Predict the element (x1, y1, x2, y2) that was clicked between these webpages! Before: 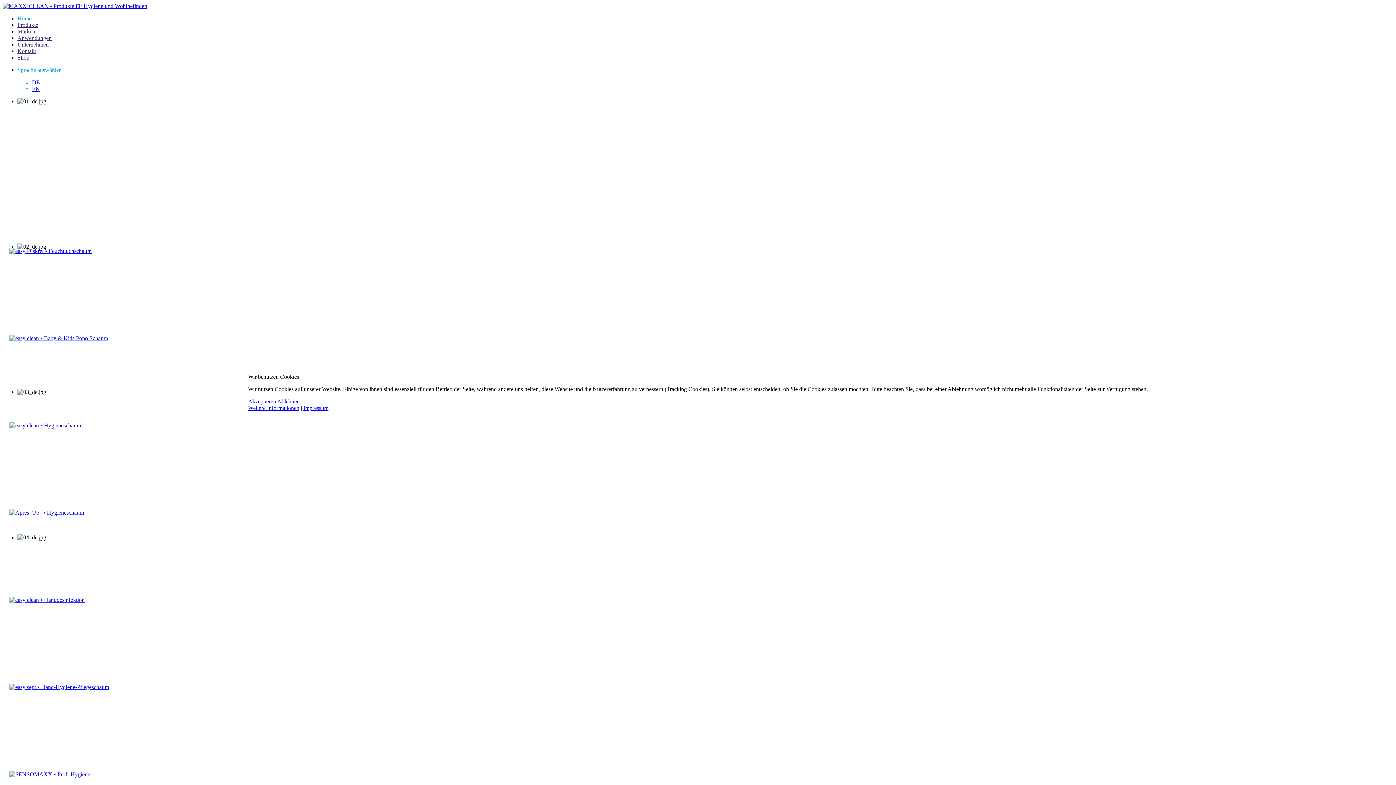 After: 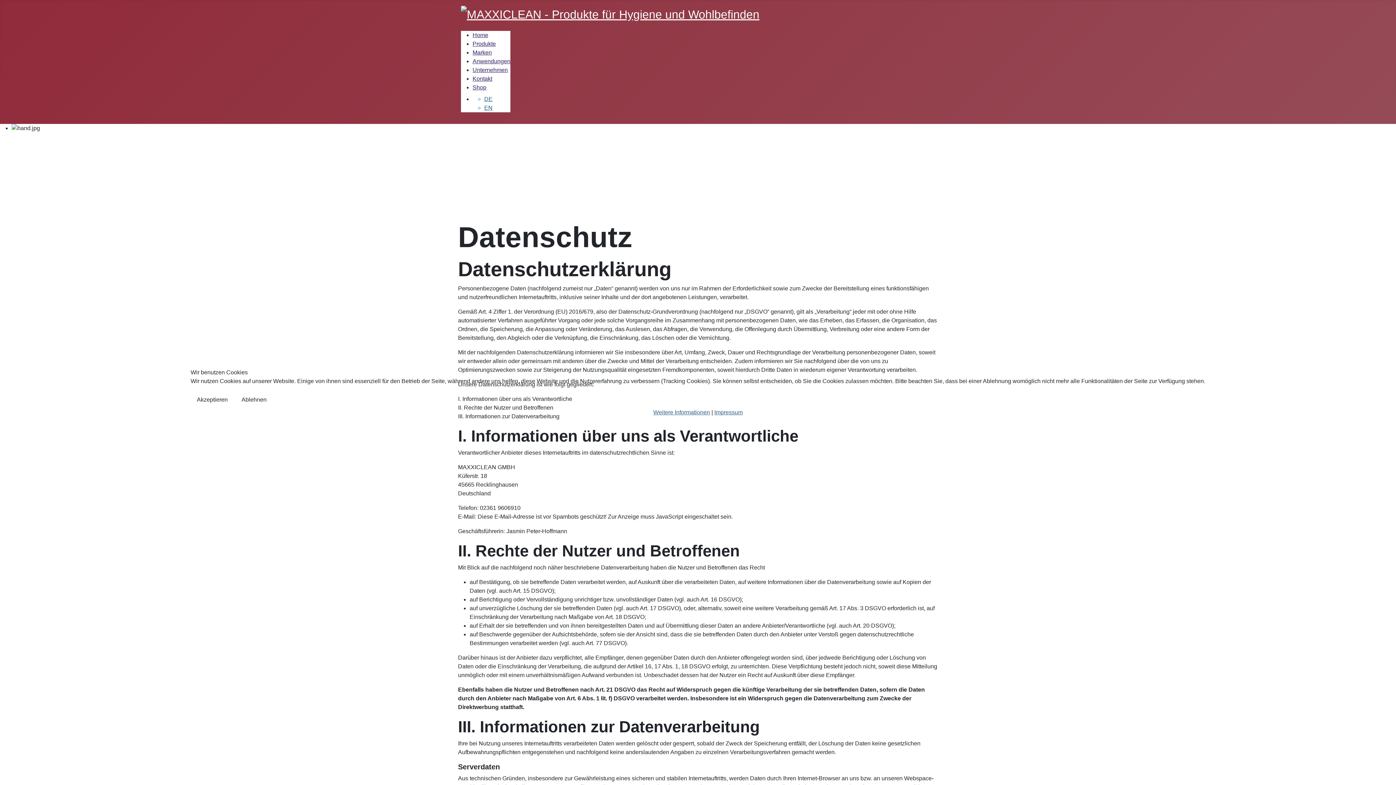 Action: bbox: (248, 405, 299, 411) label: Weitere Informationen